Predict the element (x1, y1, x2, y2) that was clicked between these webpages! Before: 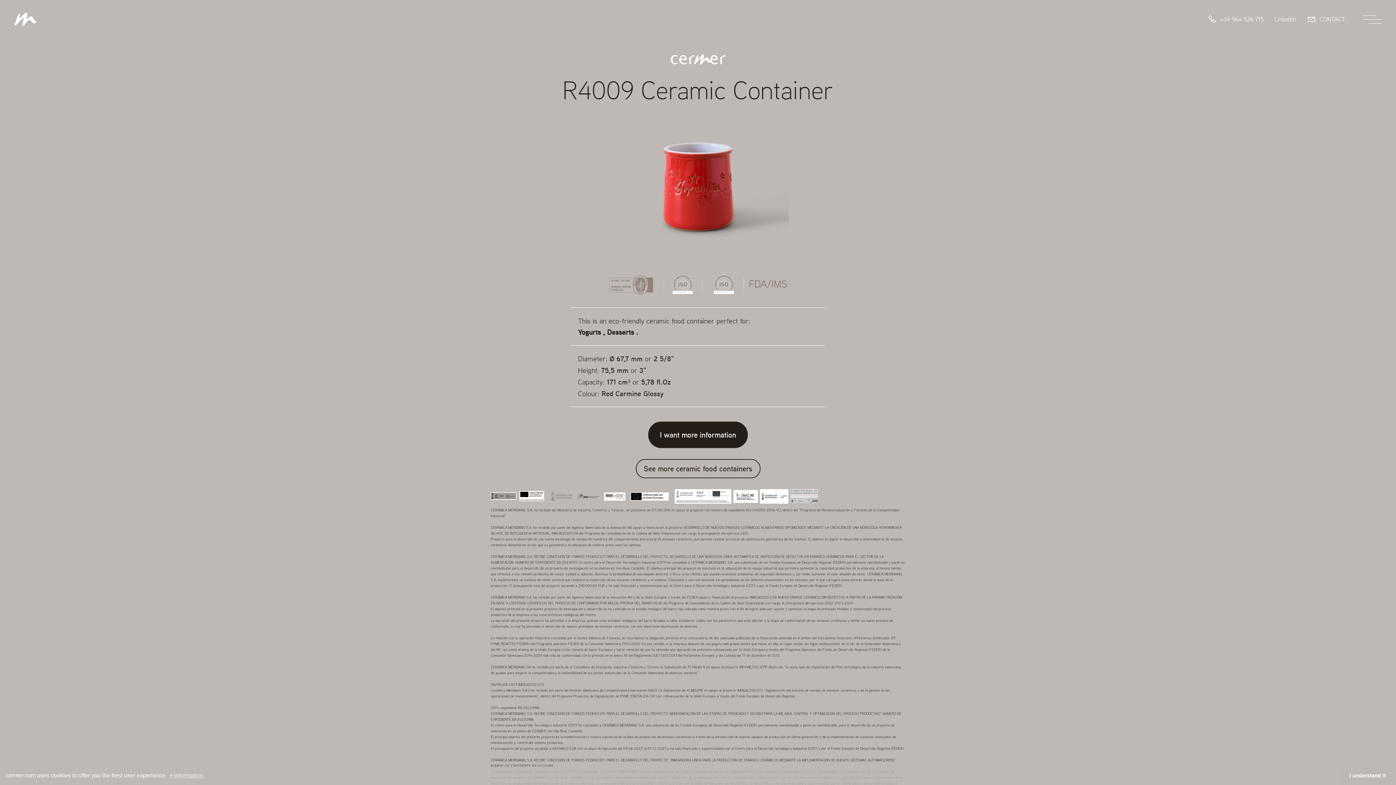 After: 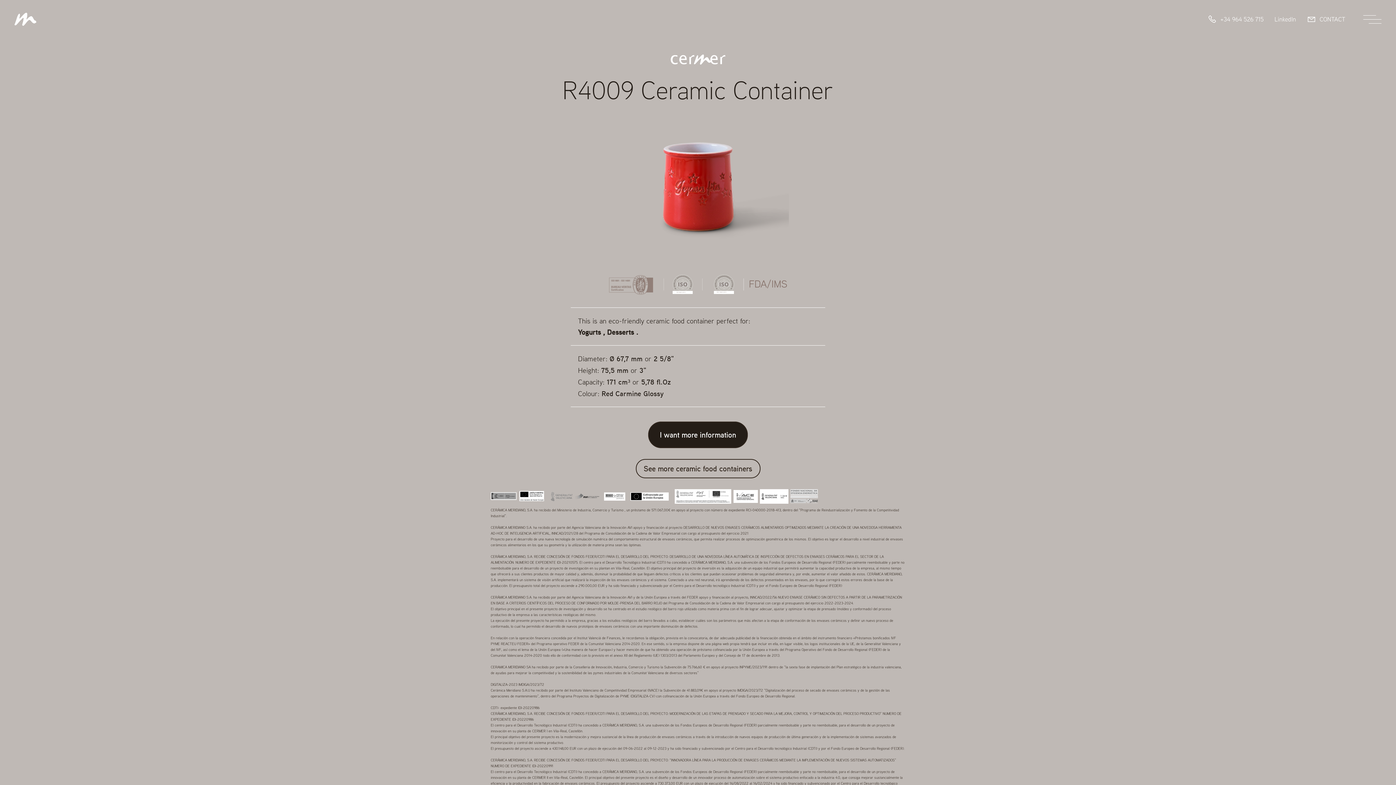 Action: bbox: (1339, 766, 1396, 785) label: dismiss cookie message